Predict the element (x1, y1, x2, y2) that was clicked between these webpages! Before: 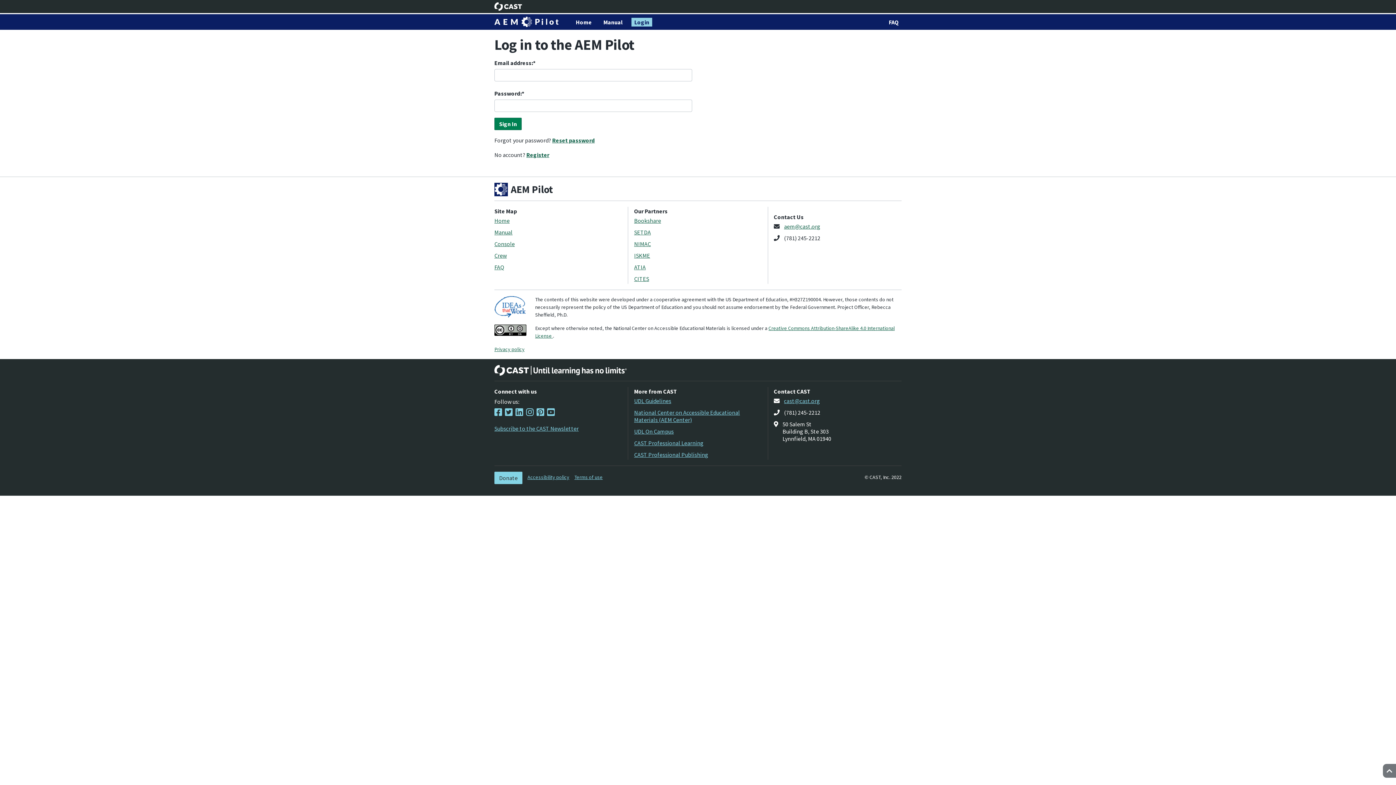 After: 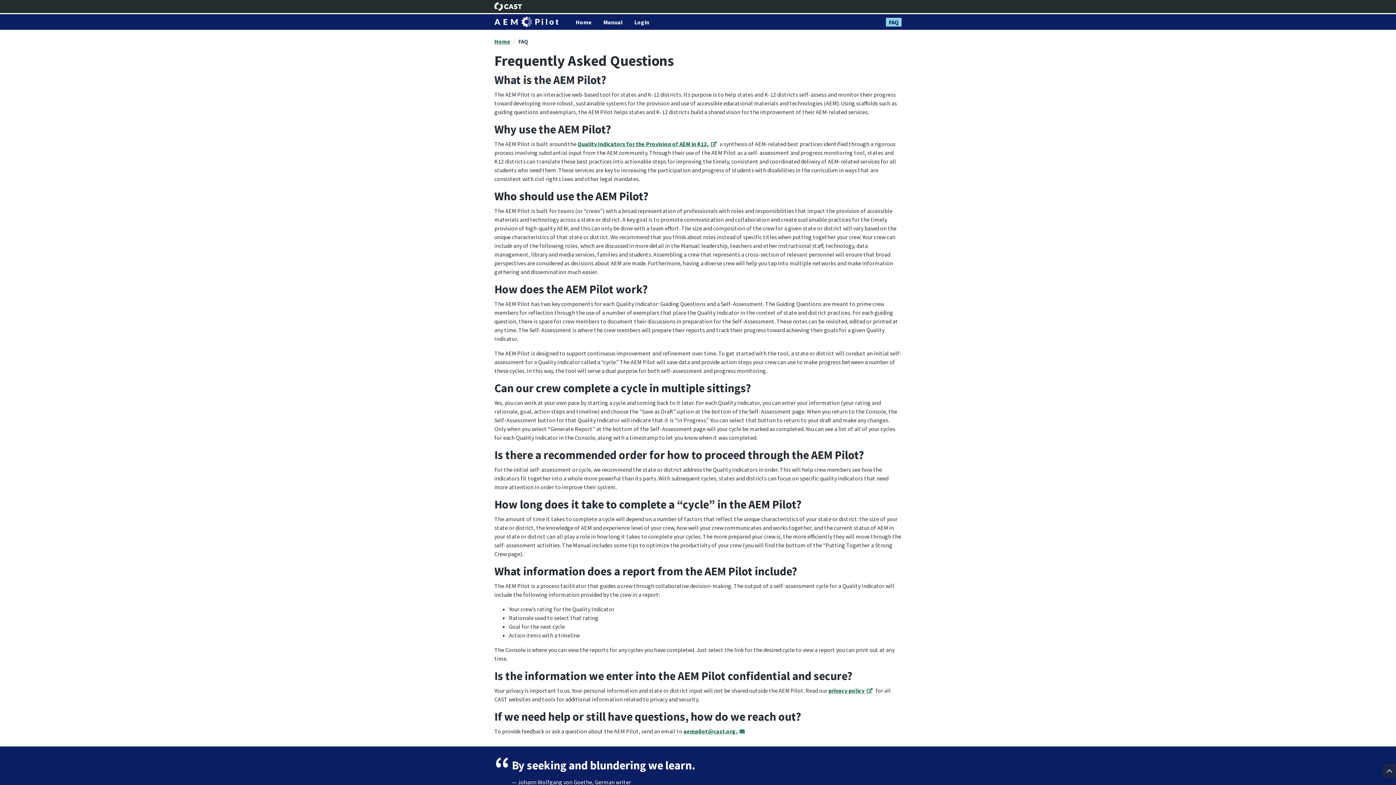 Action: label: FAQ bbox: (886, 17, 901, 26)